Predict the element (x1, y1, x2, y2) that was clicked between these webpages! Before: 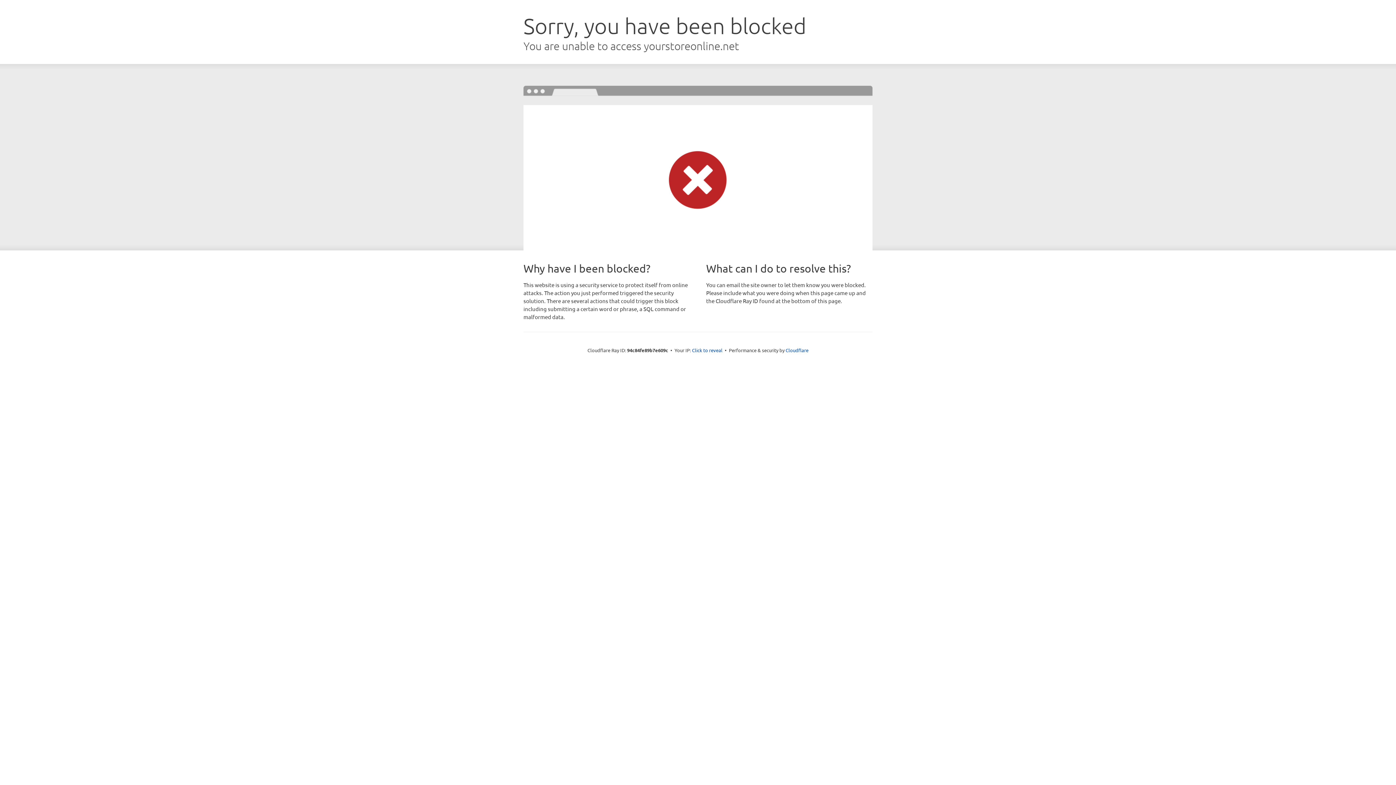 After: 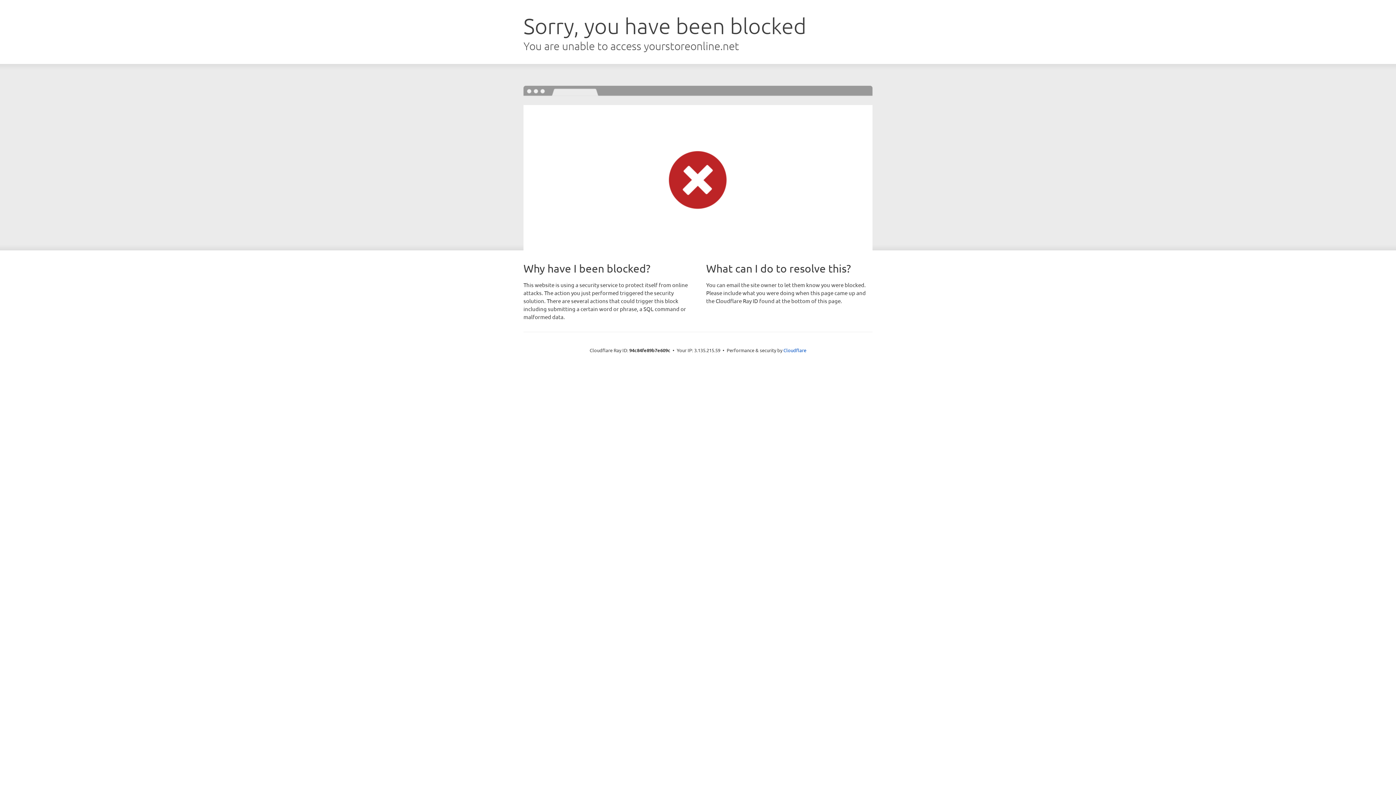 Action: bbox: (692, 346, 722, 353) label: Click to reveal